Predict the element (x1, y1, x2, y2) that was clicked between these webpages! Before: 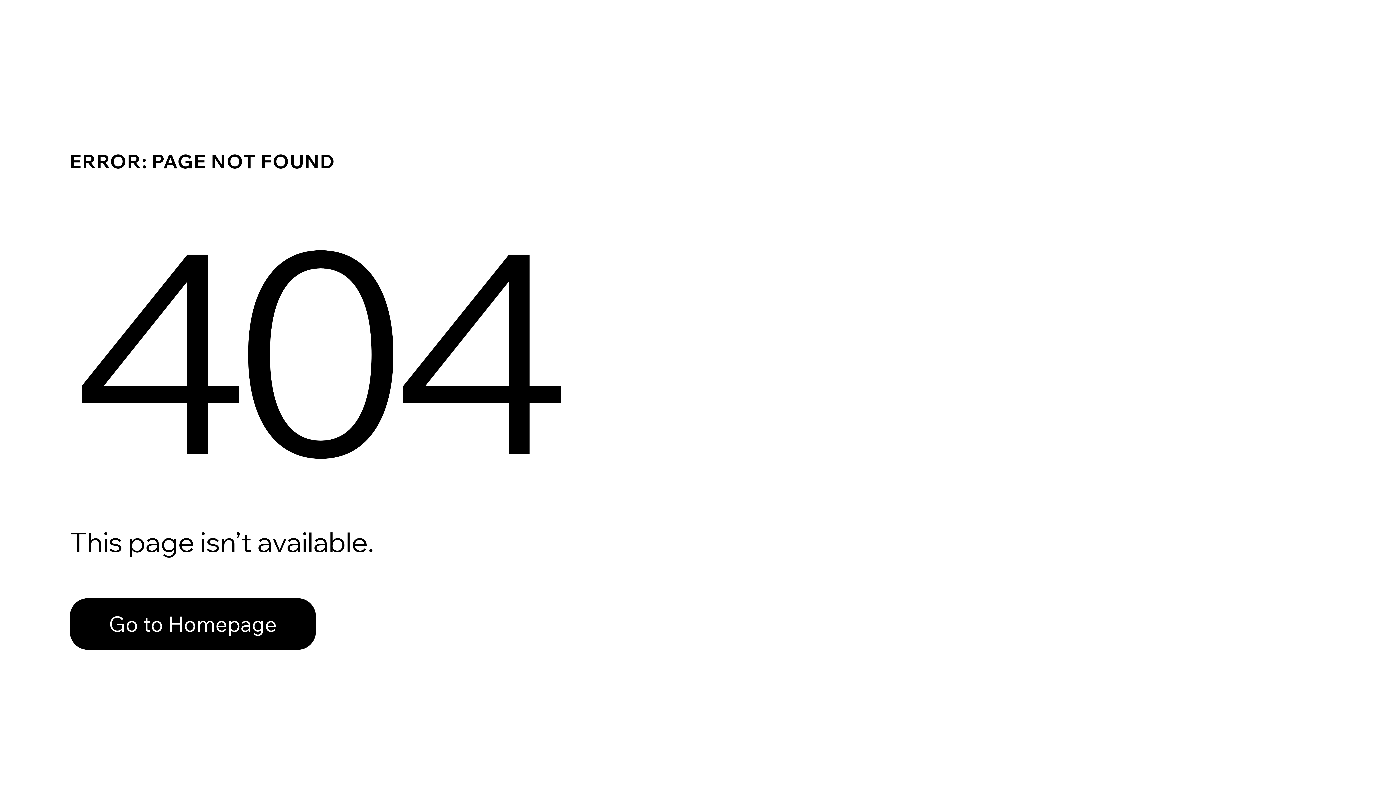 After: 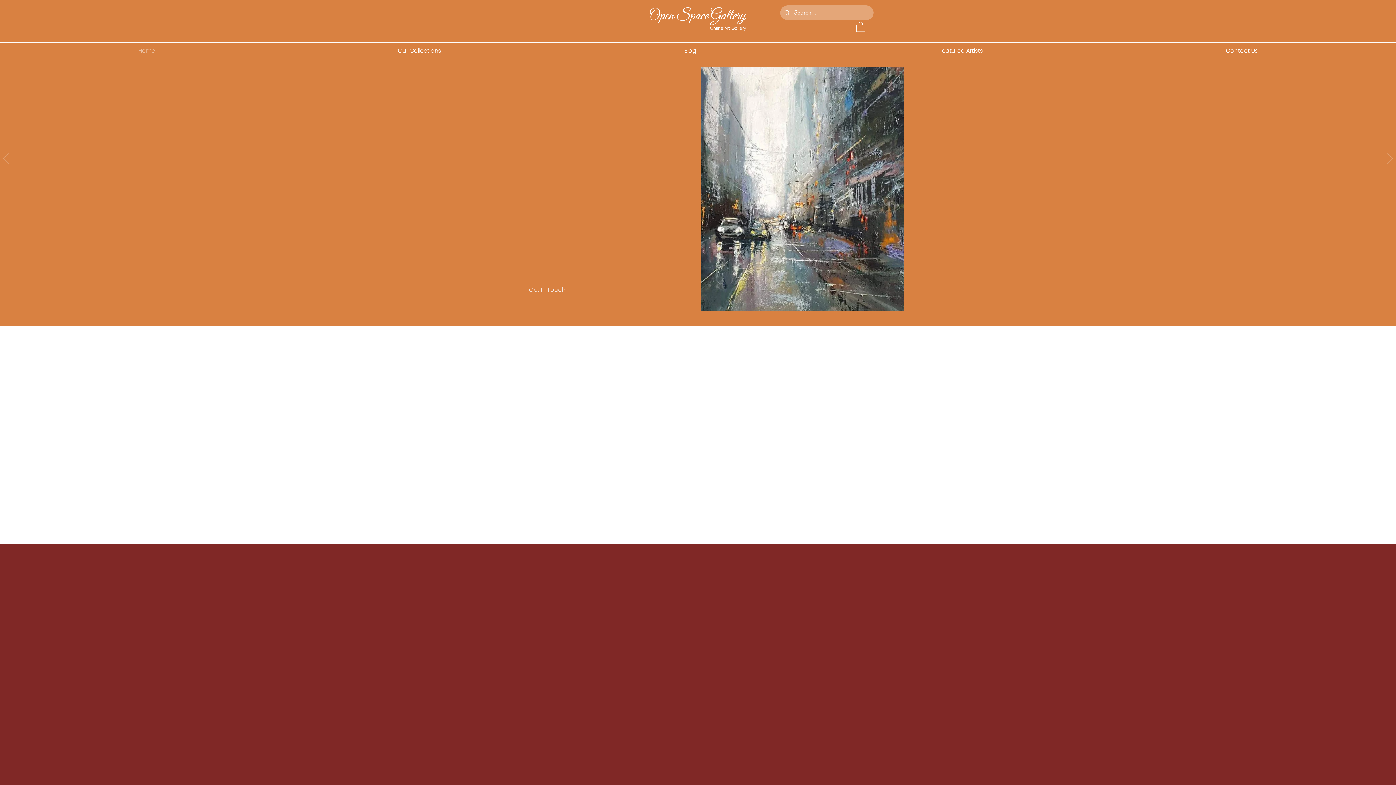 Action: bbox: (69, 582, 768, 659) label: Go to Homepage